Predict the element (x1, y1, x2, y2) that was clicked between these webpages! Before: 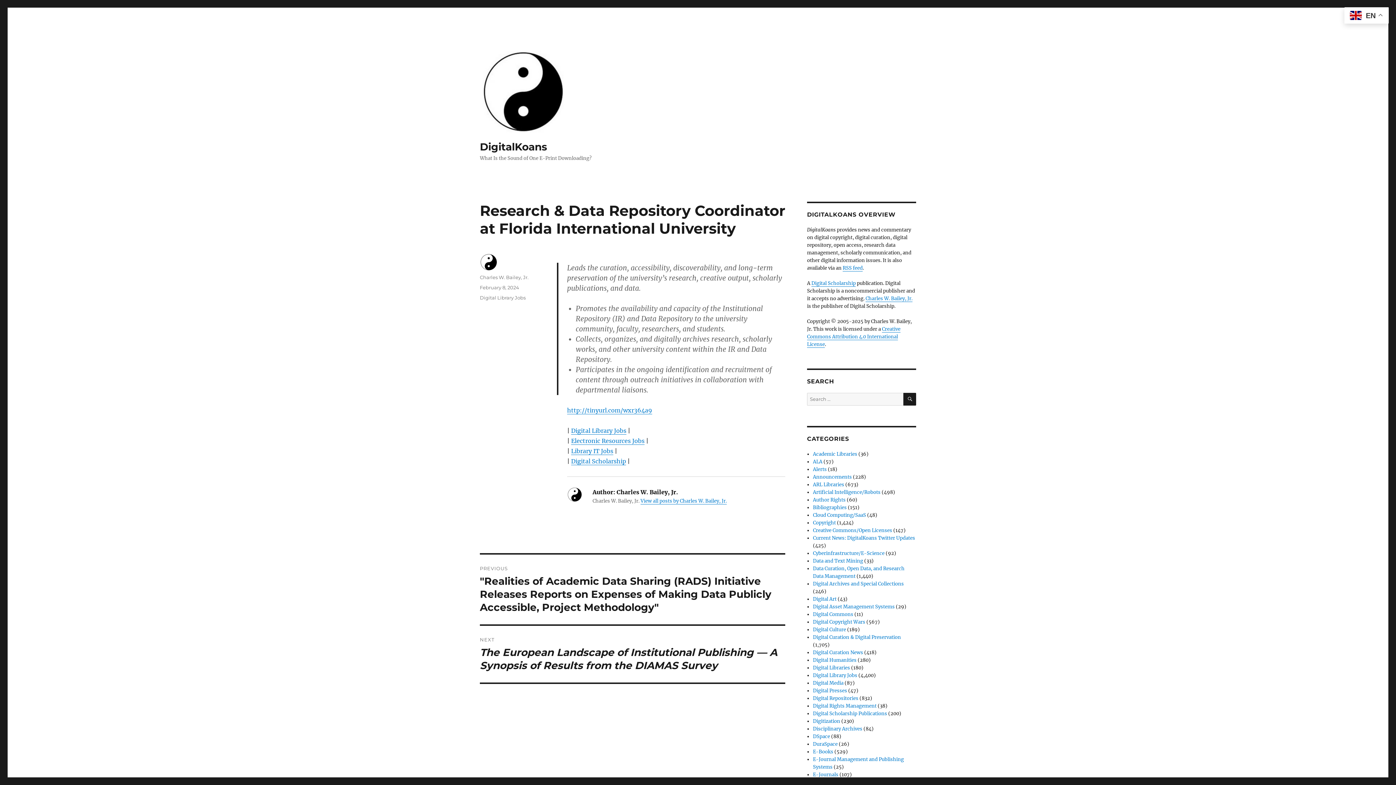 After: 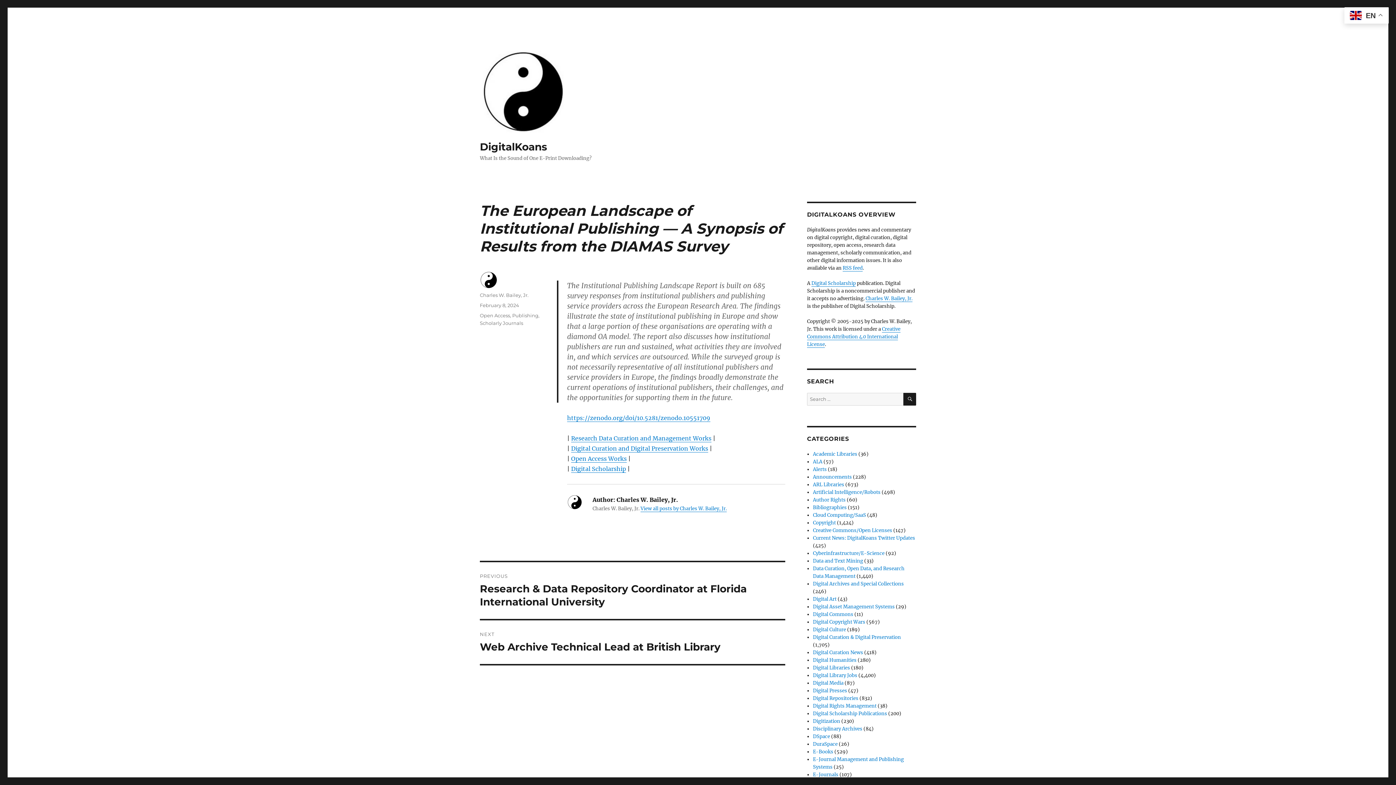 Action: label: NEXT
Next post:
The European Landscape of Institutional Publishing — A Synopsis of Results from the DIAMAS Survey bbox: (480, 626, 785, 682)